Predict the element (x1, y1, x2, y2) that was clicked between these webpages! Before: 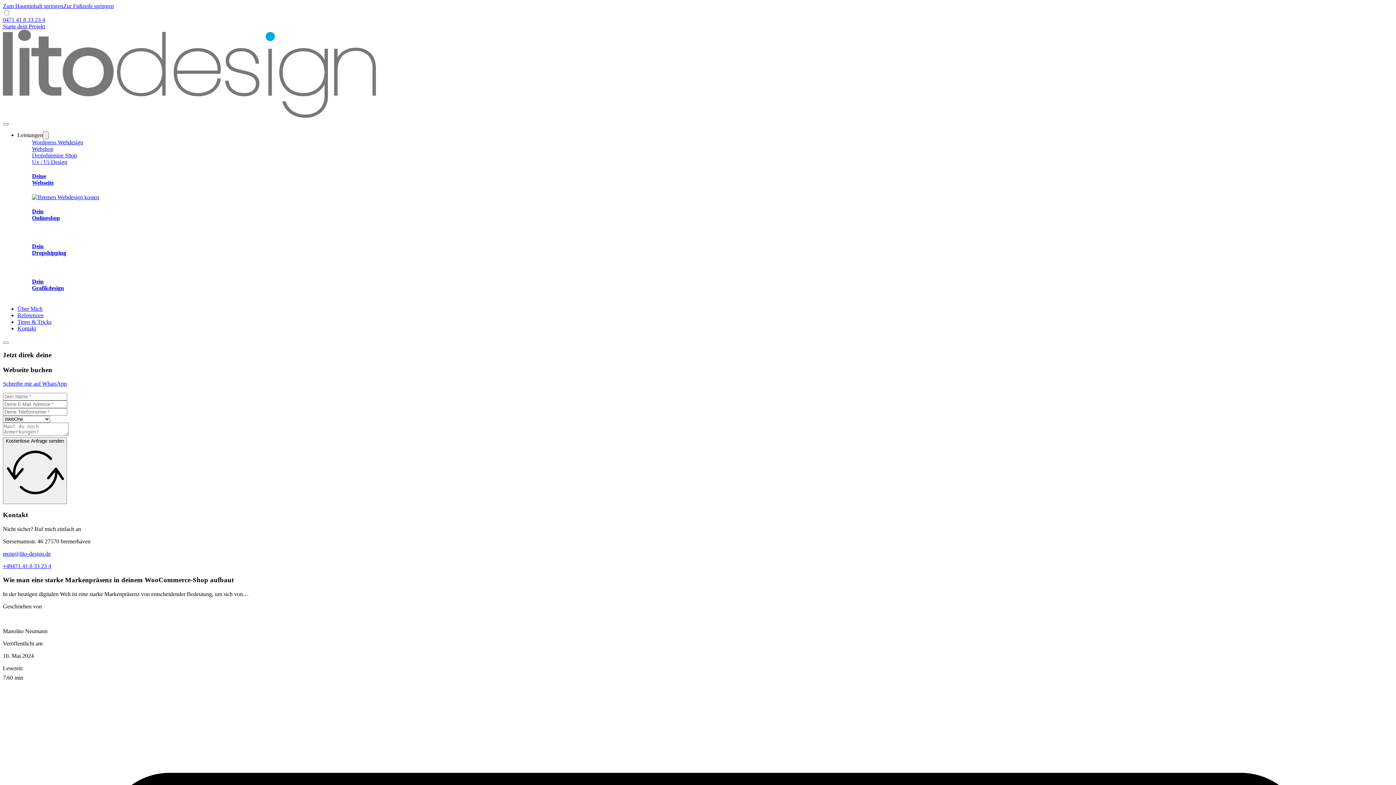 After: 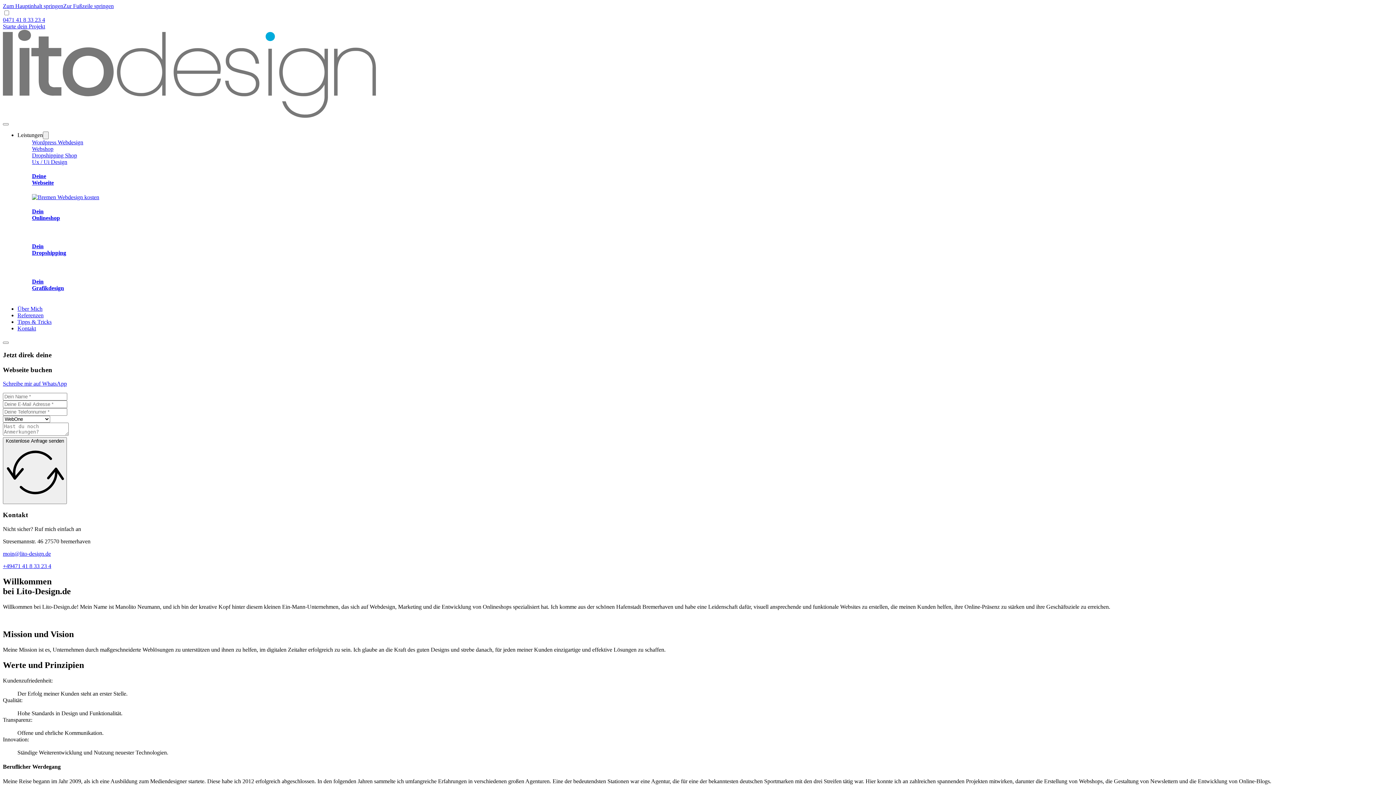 Action: label: Über Mich bbox: (17, 305, 42, 312)